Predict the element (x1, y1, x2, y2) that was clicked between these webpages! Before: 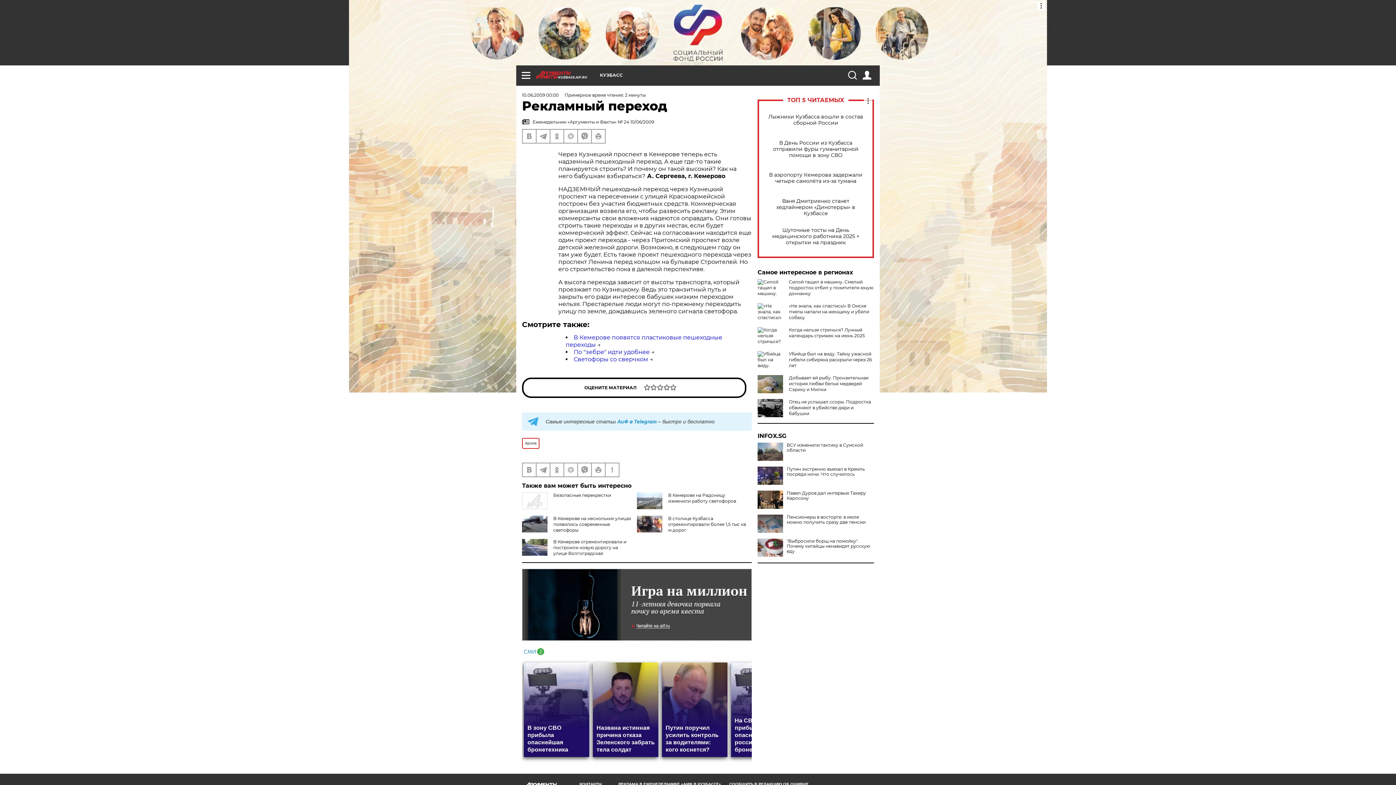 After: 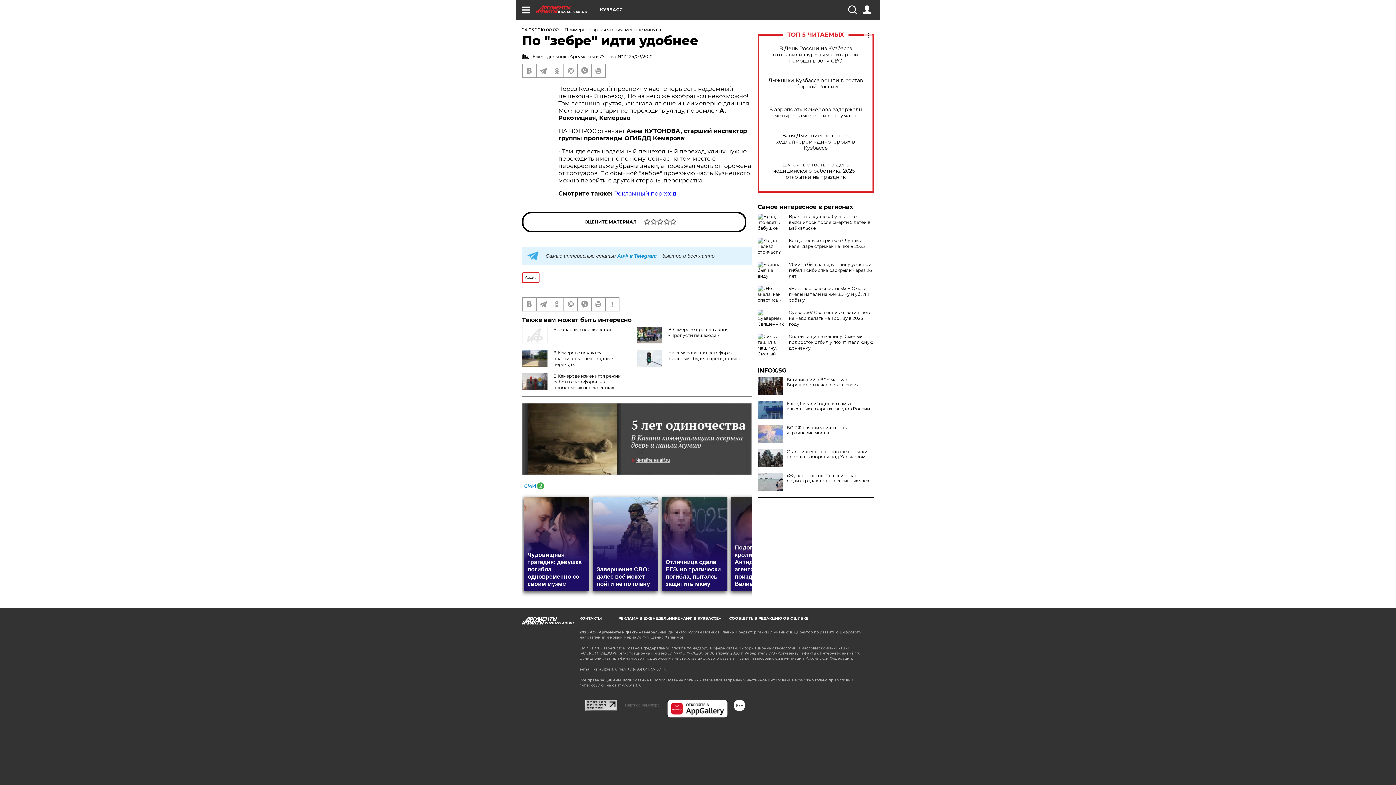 Action: label: По "зебре" идти удобнее bbox: (573, 348, 649, 355)